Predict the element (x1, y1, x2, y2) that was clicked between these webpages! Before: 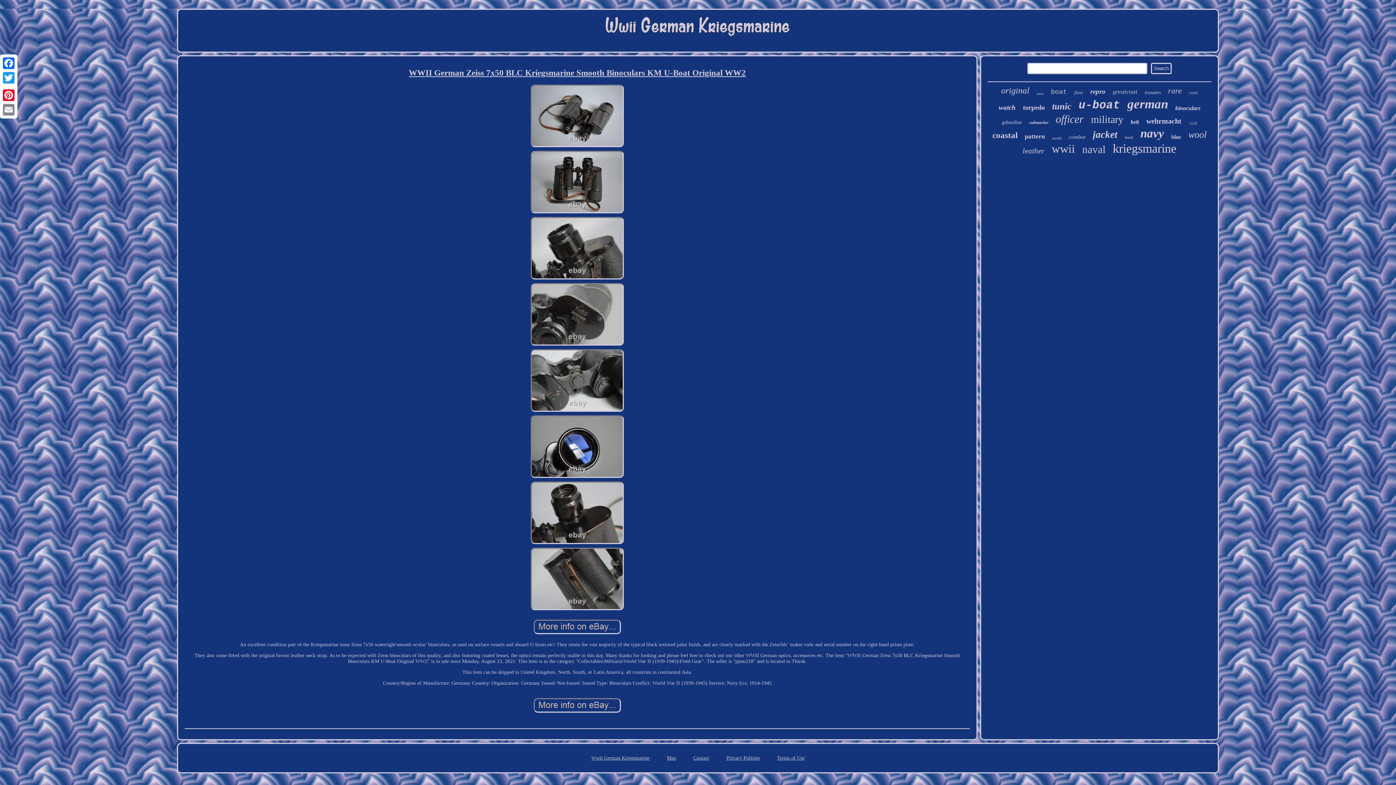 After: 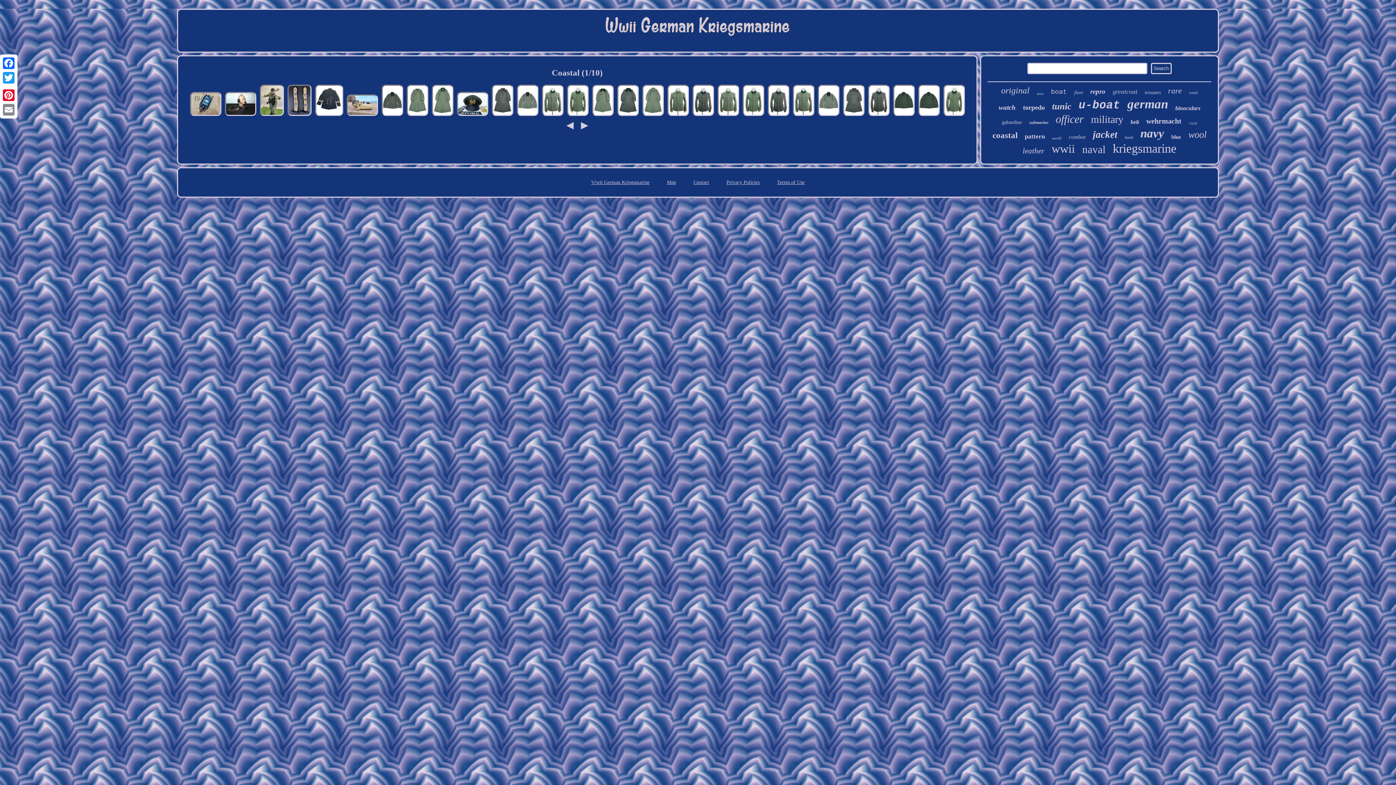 Action: label: coastal bbox: (992, 130, 1017, 140)